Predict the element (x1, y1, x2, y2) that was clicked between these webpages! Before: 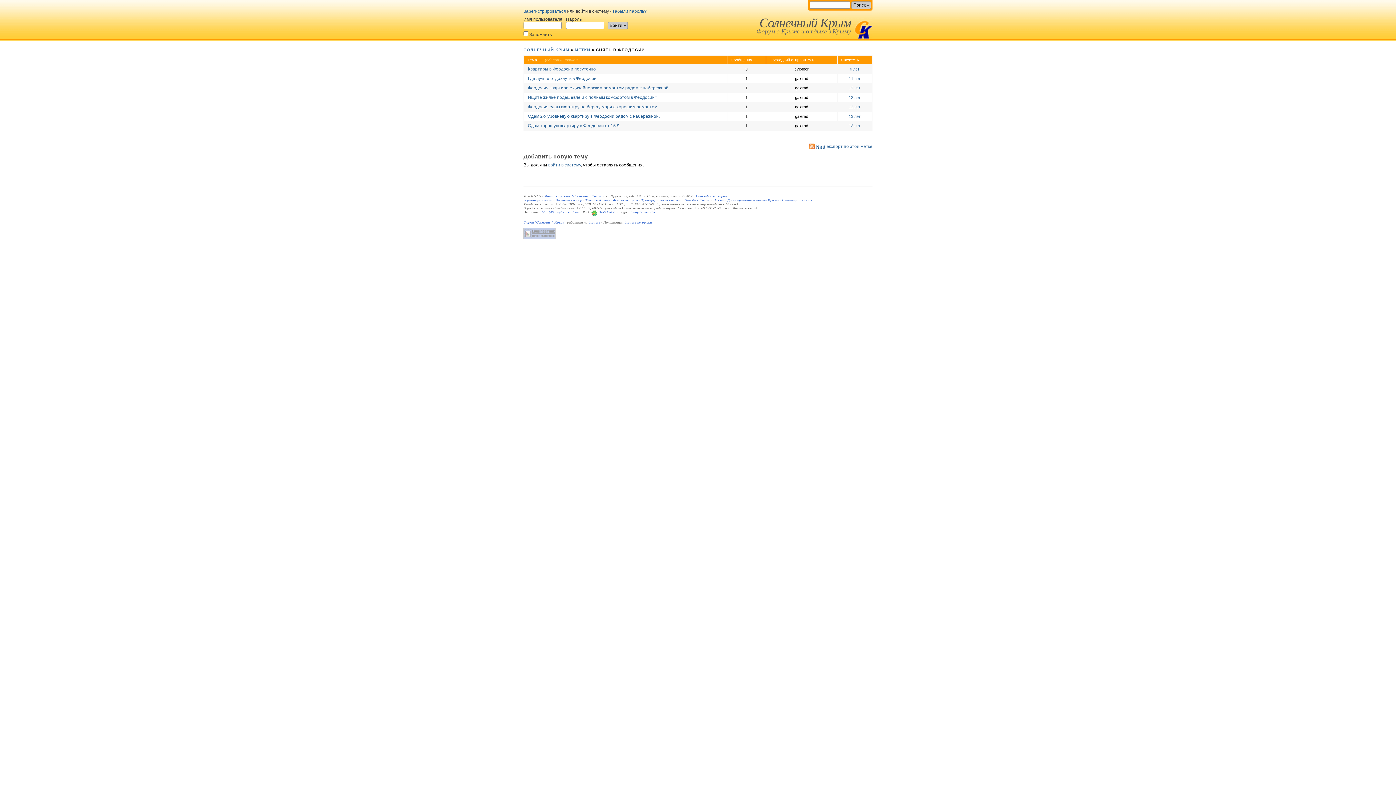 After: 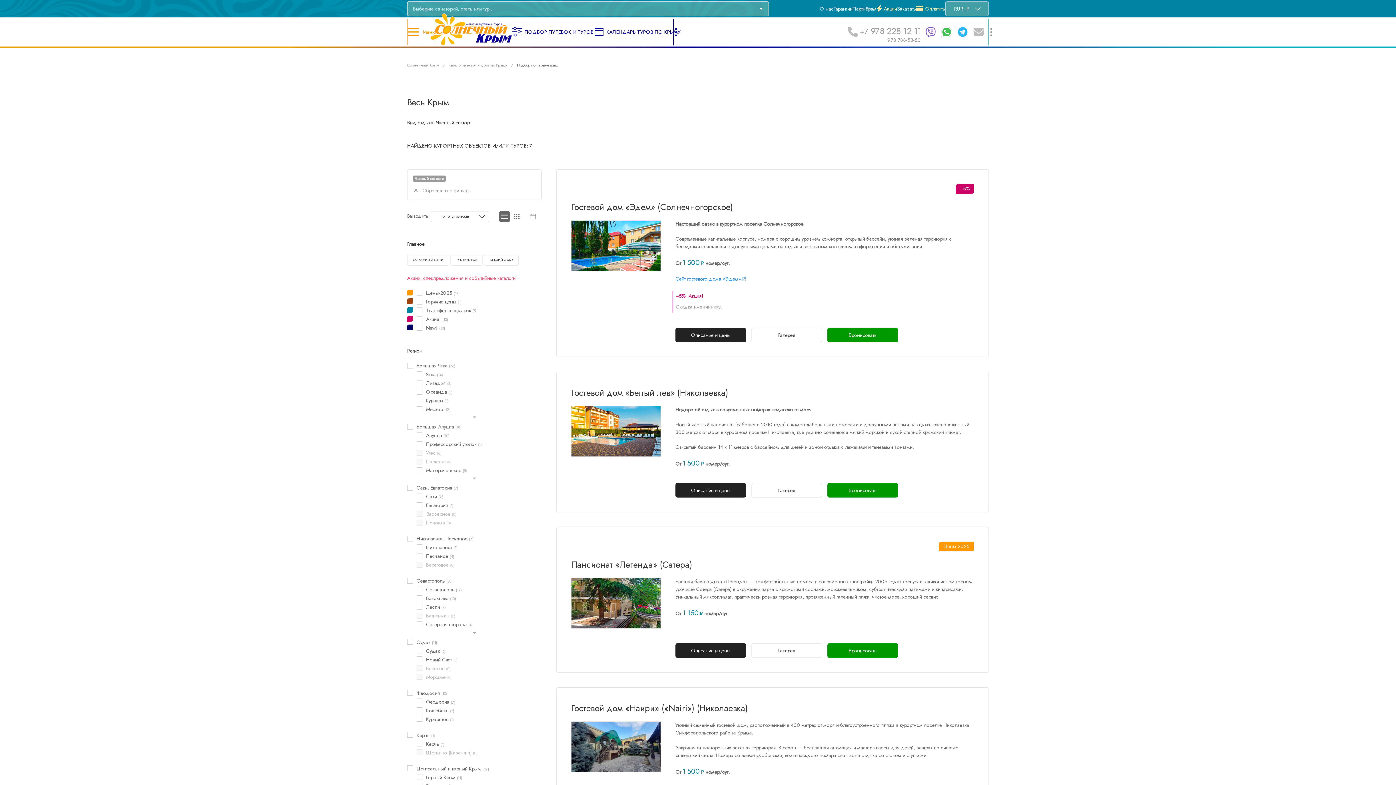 Action: bbox: (555, 198, 582, 202) label: Частный сектор